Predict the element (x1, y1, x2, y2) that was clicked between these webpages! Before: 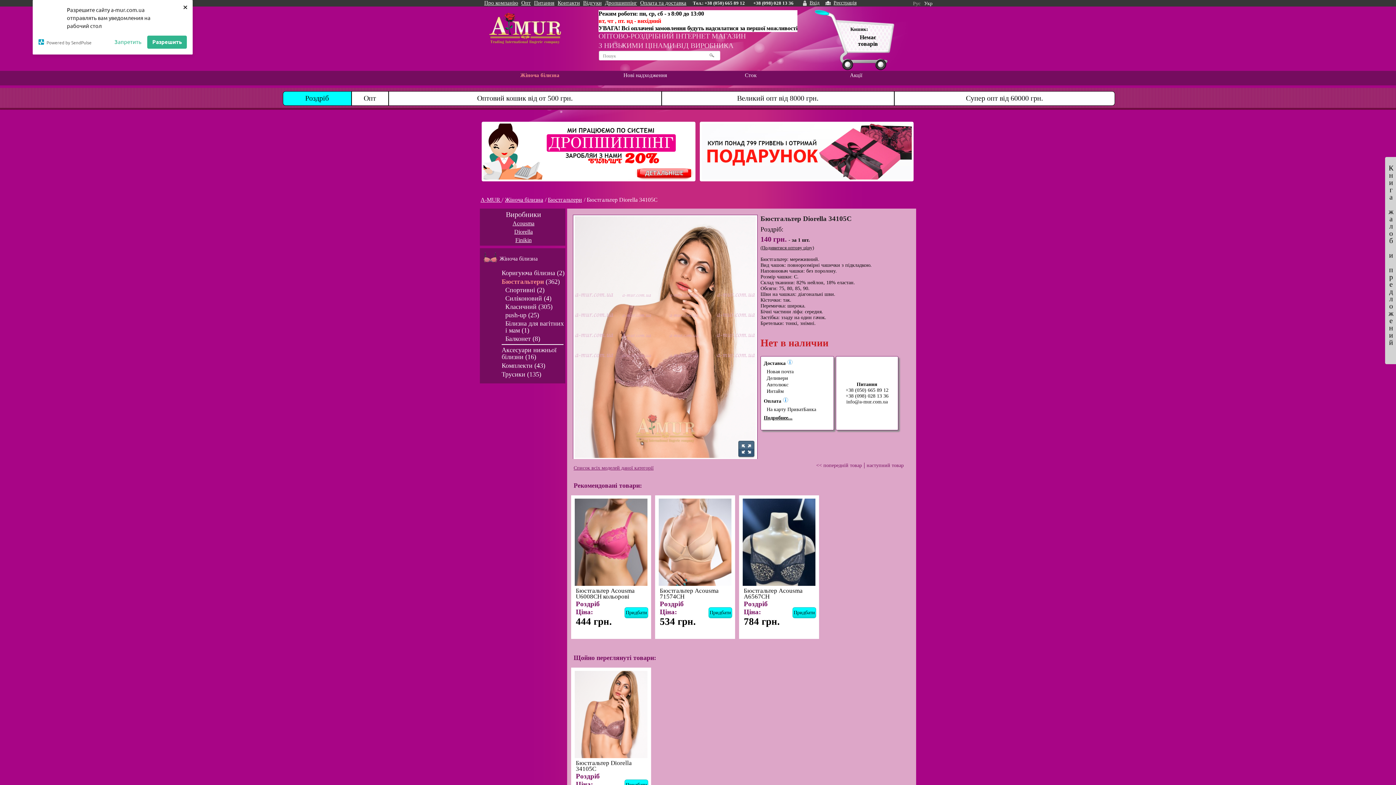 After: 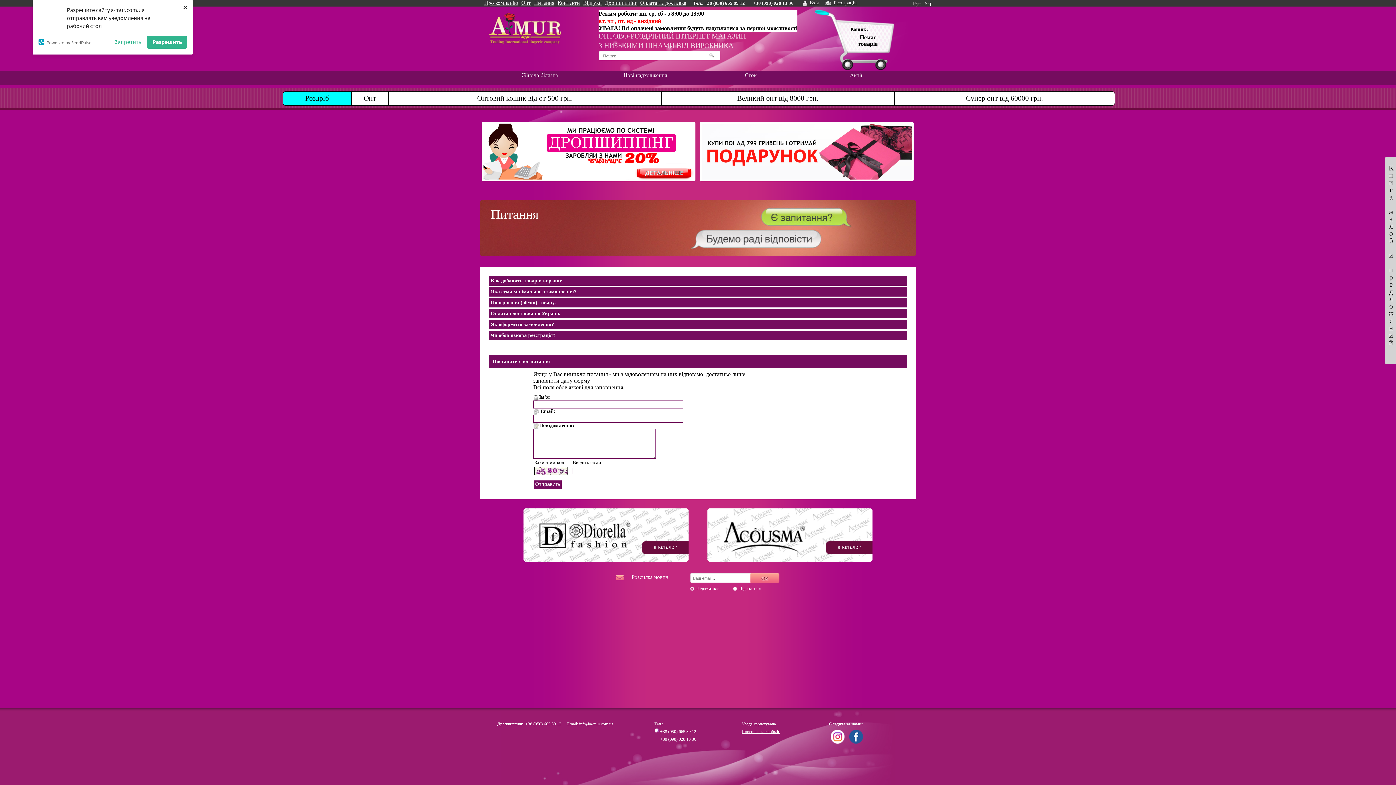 Action: bbox: (534, 0, 554, 5) label: Питання